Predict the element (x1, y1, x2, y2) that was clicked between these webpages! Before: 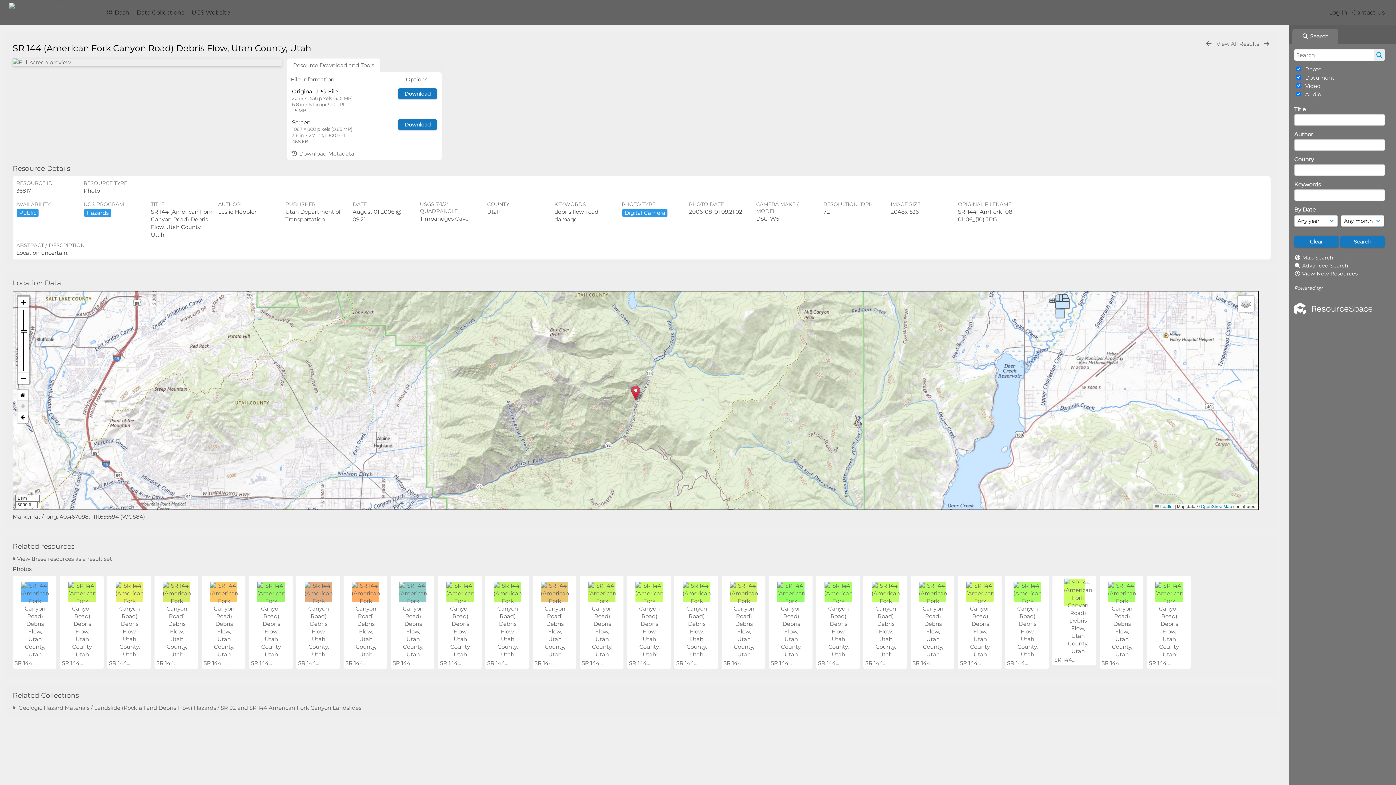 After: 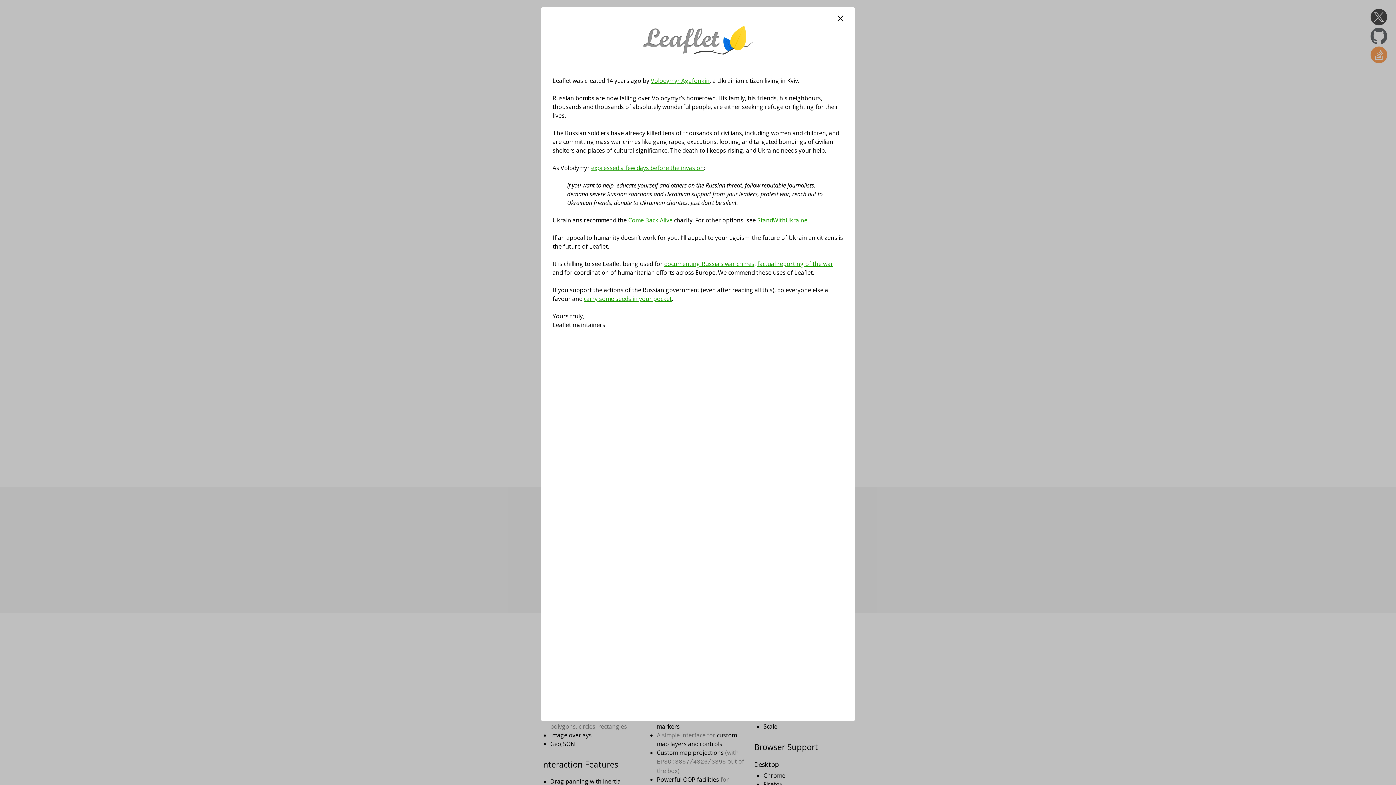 Action: bbox: (1155, 504, 1173, 509) label:  Leaflet